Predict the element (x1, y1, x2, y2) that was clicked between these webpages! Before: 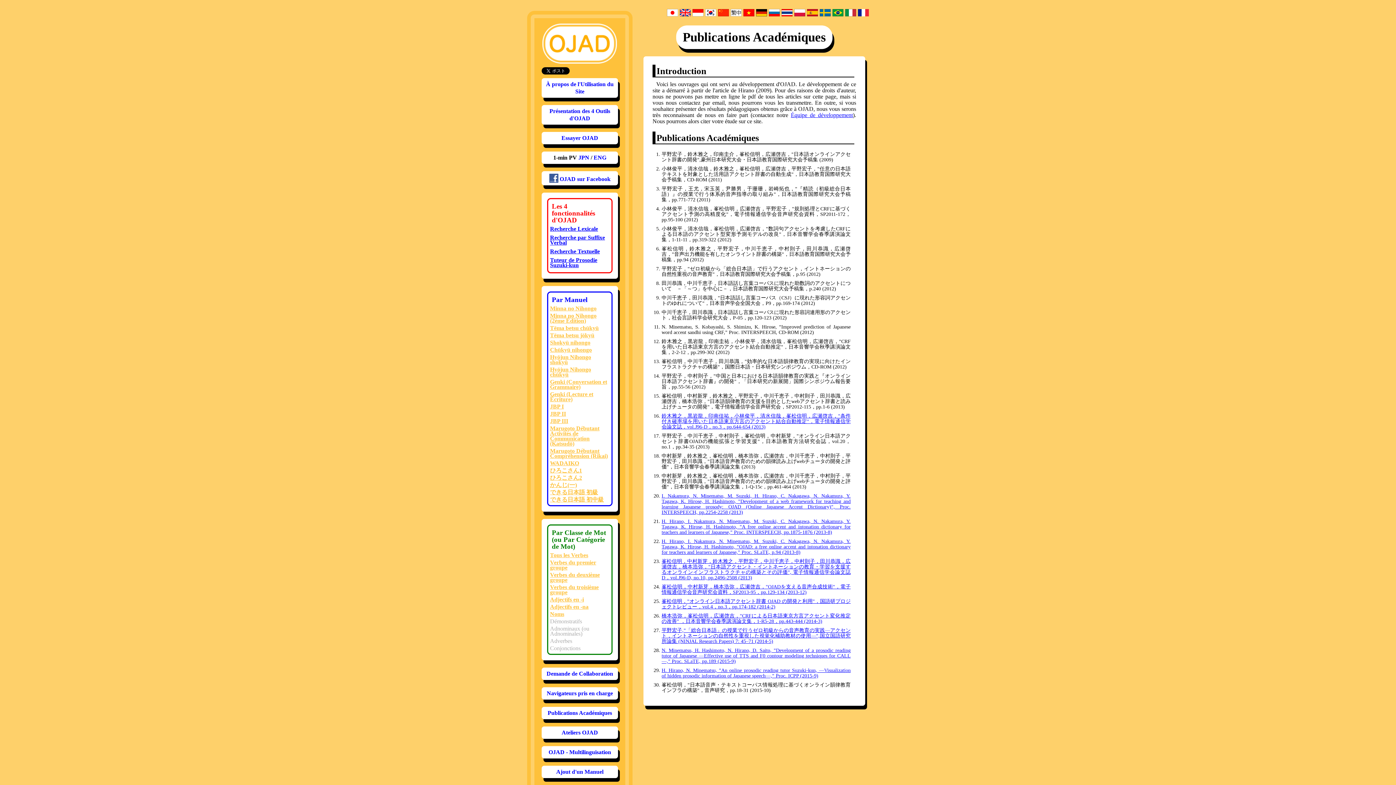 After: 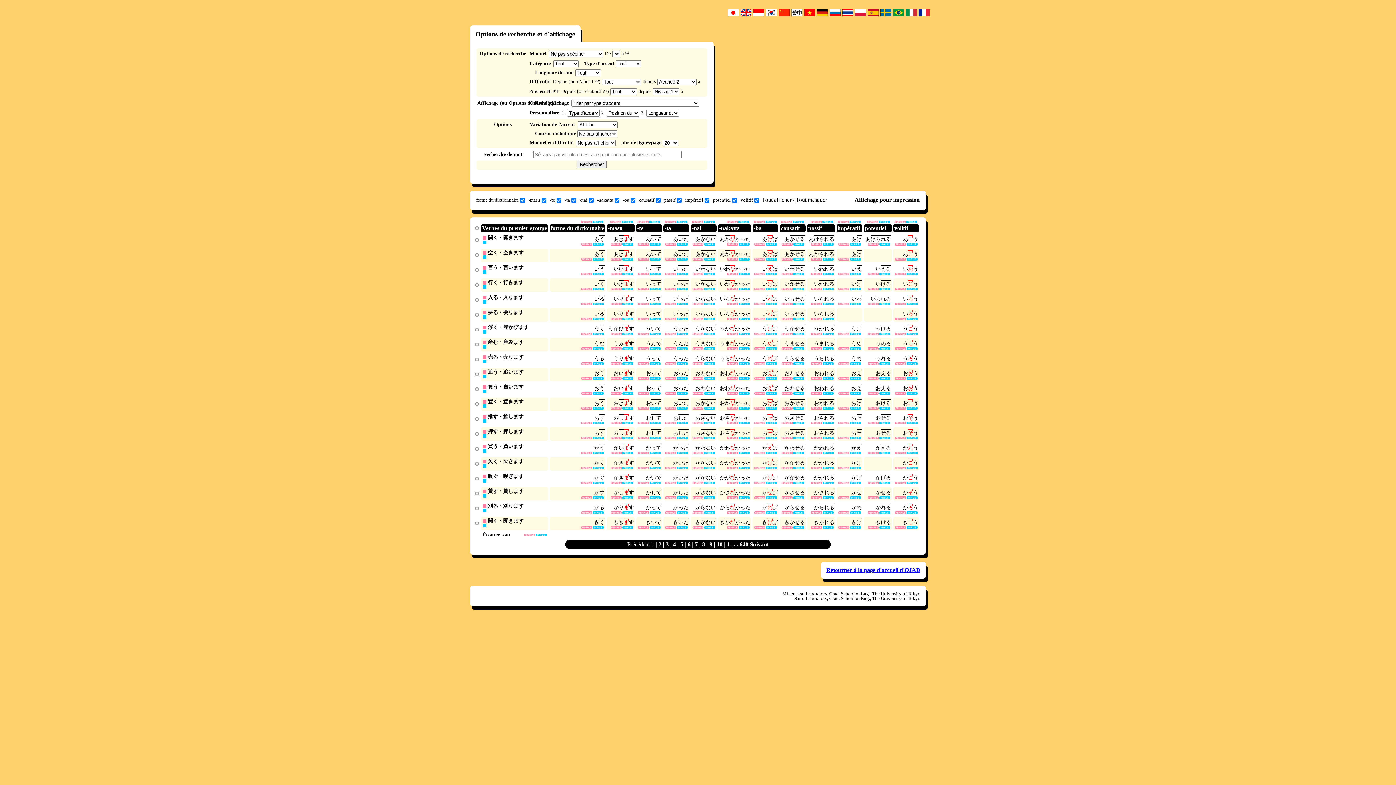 Action: bbox: (550, 225, 598, 232) label: Recherche Lexicale